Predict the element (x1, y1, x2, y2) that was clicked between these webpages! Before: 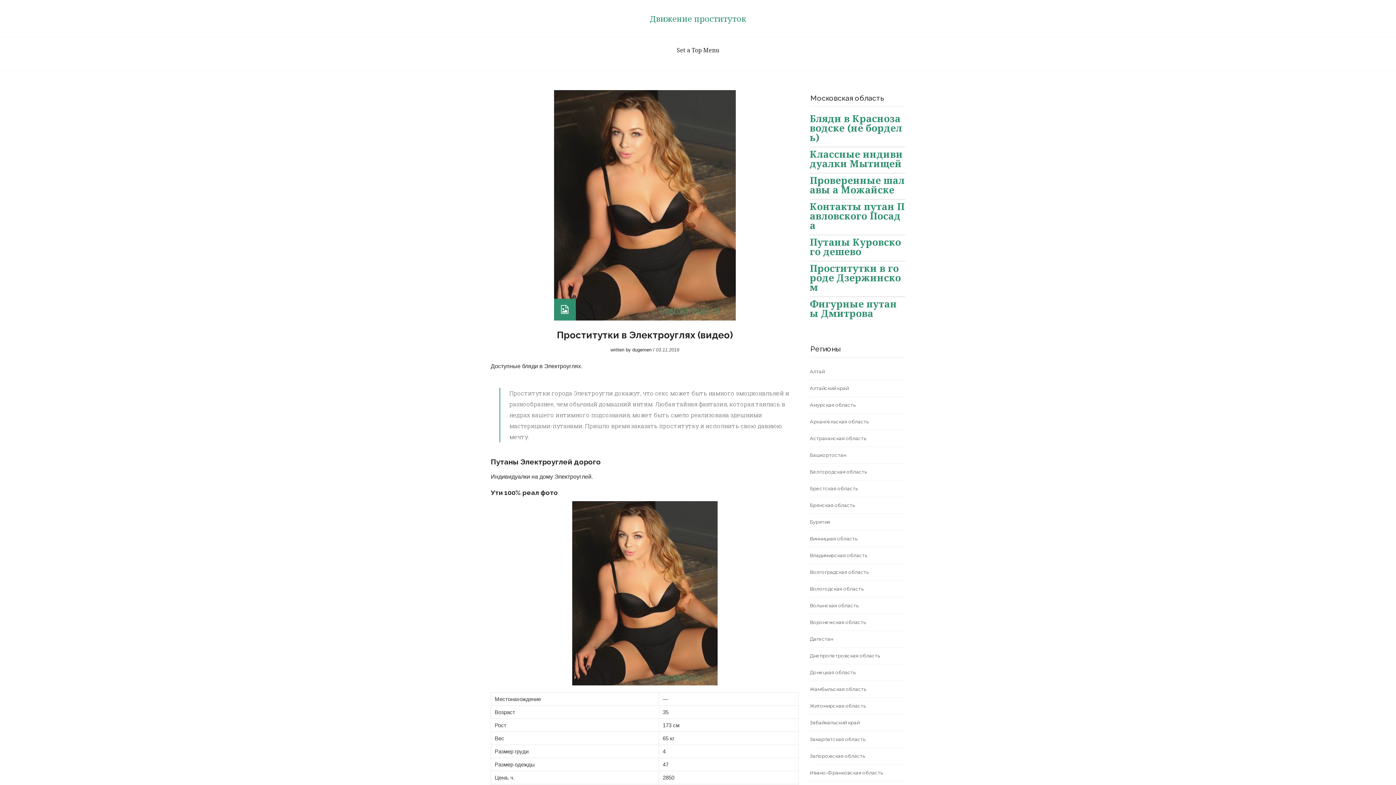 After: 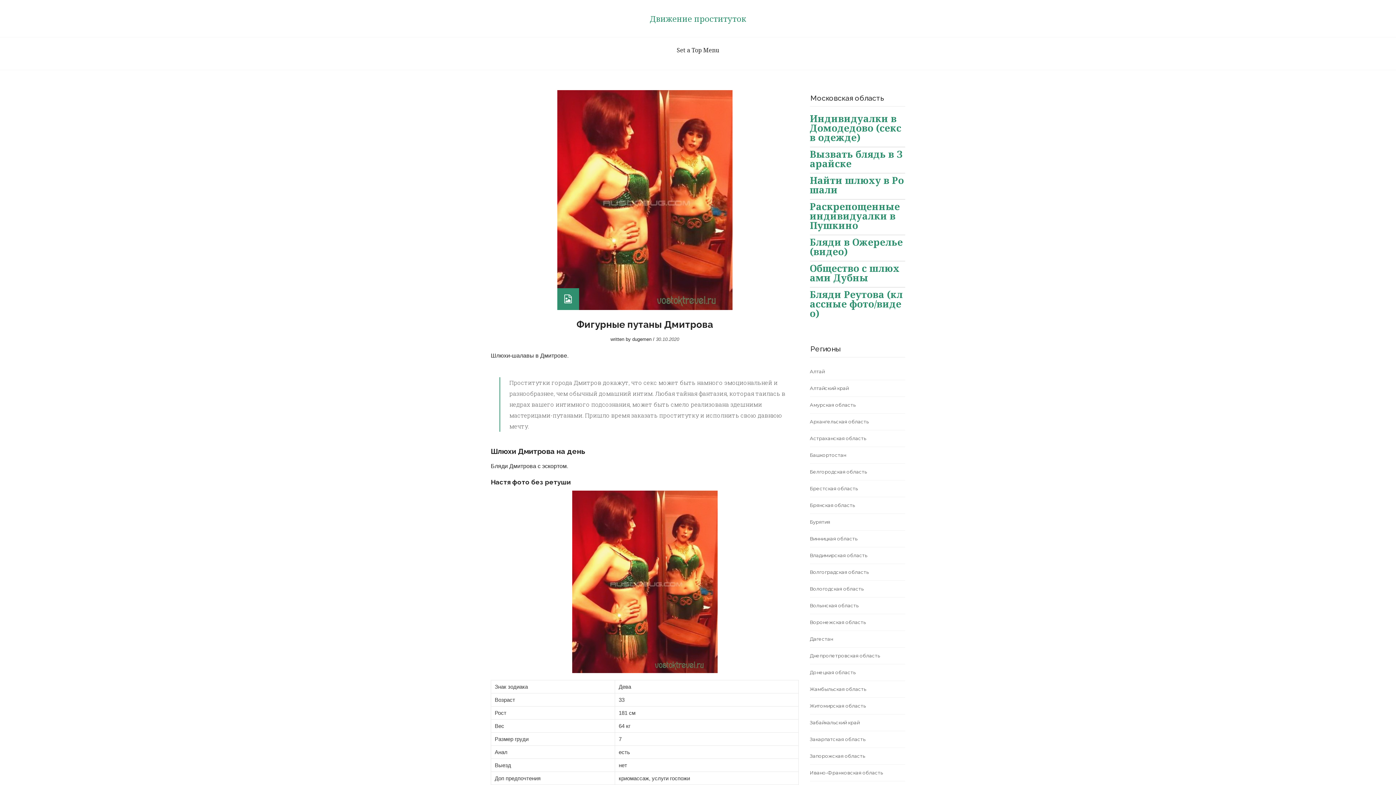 Action: label: Фигурные путаны Дмитрова bbox: (810, 297, 897, 320)